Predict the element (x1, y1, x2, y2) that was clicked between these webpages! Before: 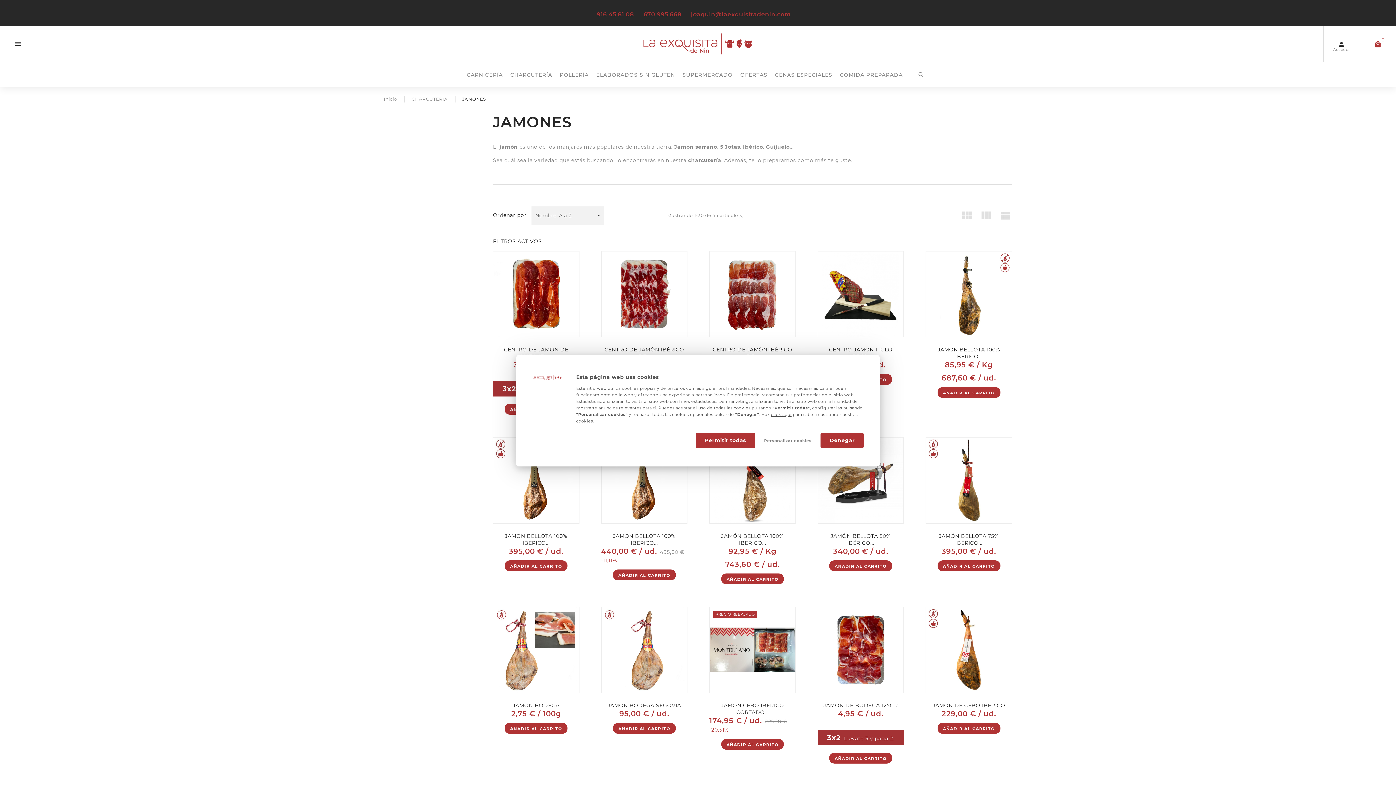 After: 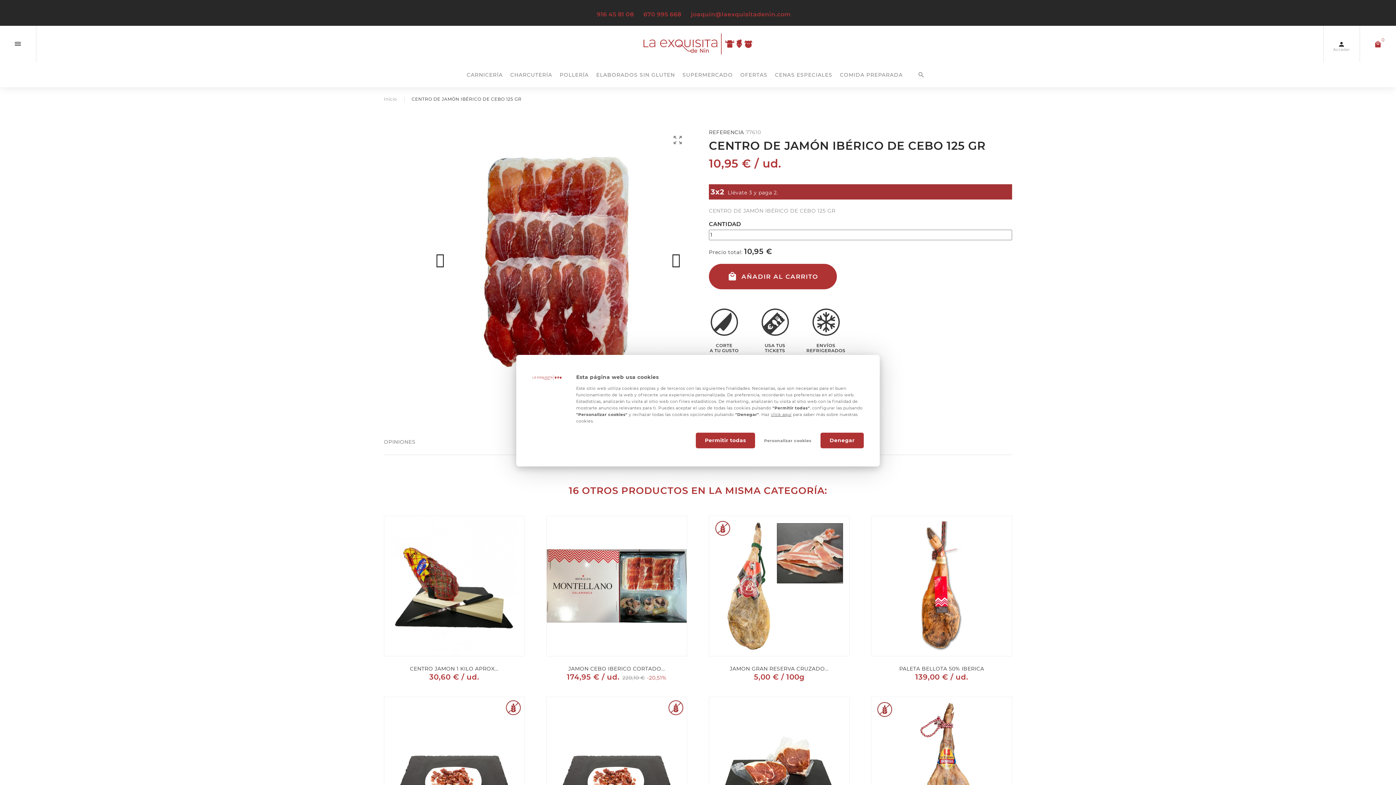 Action: label: CENTRO DE JAMÓN IBÉRICO DE... bbox: (712, 346, 792, 360)